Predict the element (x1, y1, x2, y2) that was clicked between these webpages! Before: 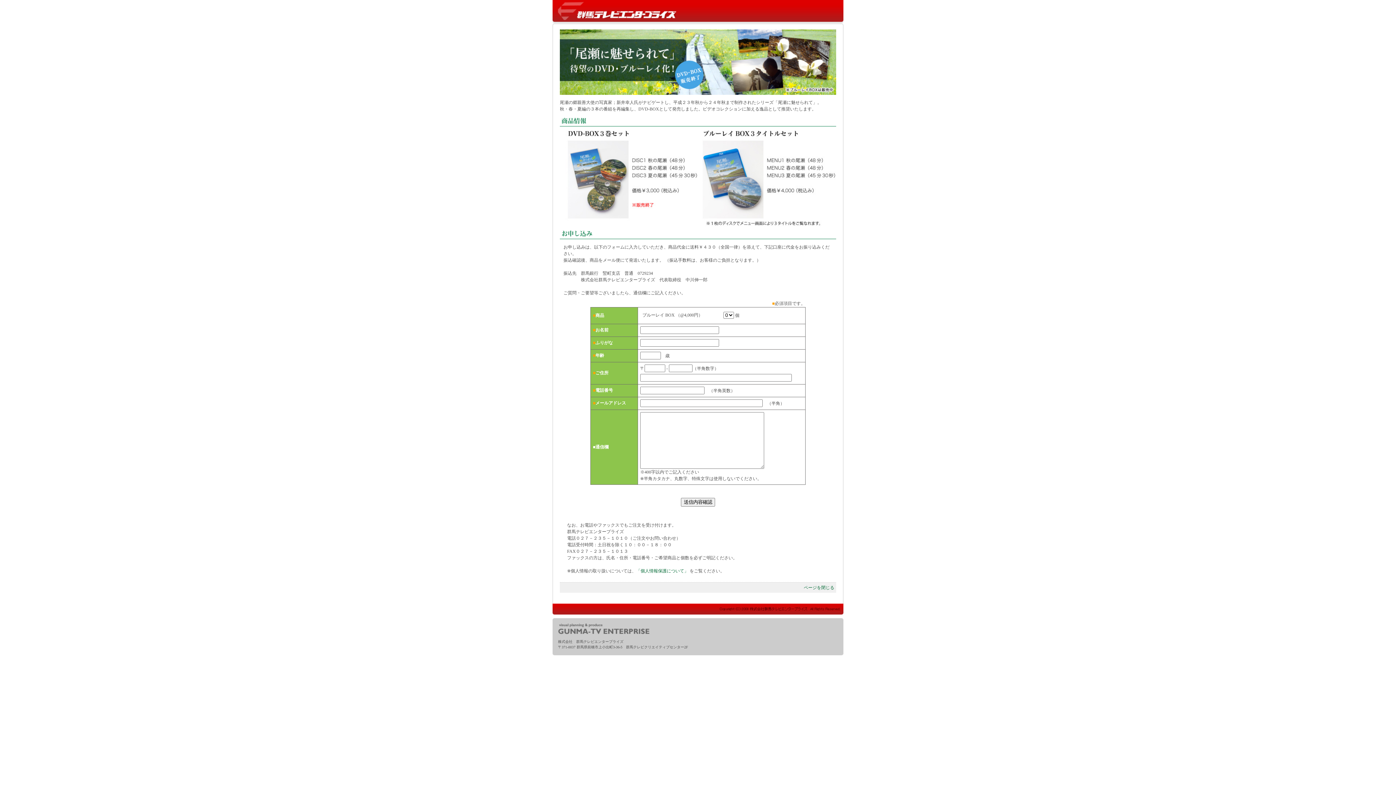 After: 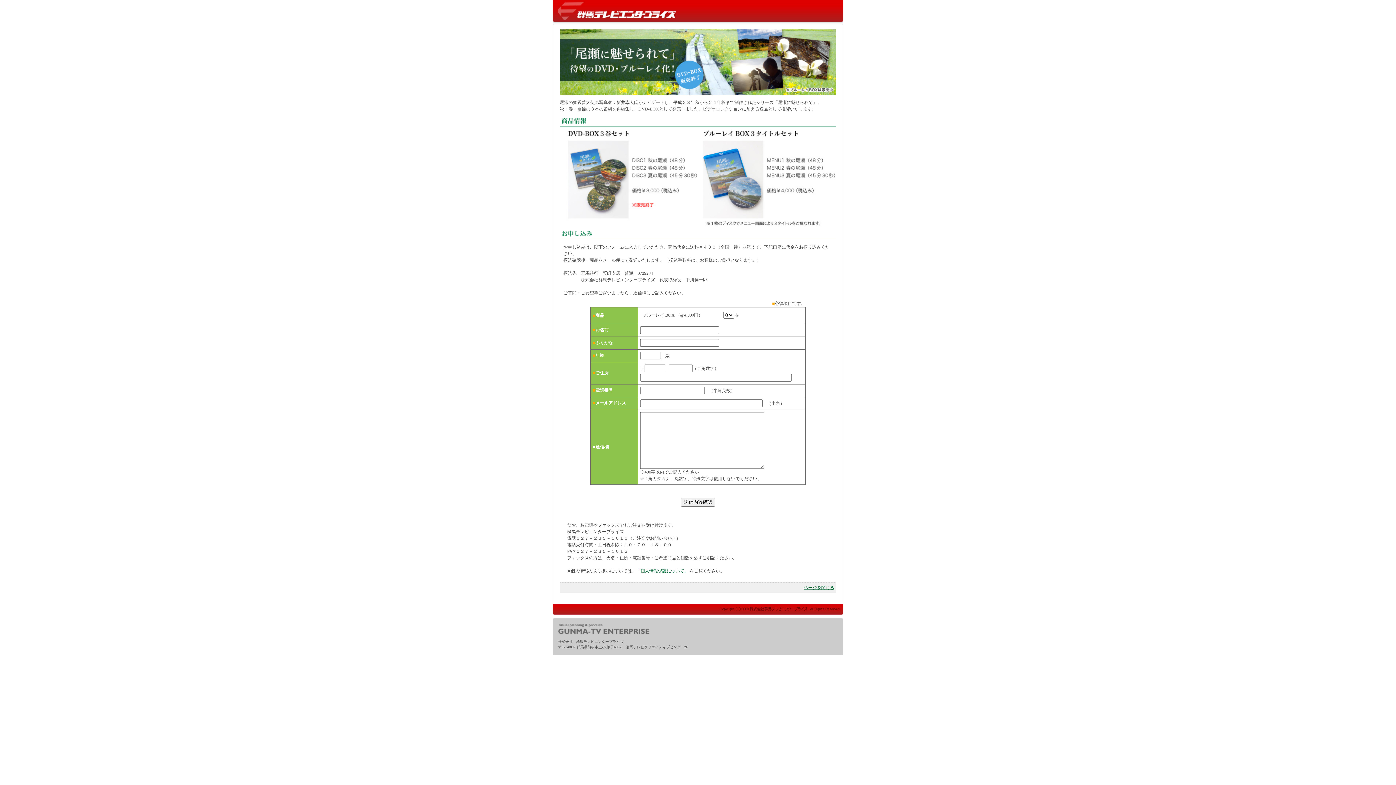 Action: bbox: (804, 585, 834, 590) label: ページを閉じる